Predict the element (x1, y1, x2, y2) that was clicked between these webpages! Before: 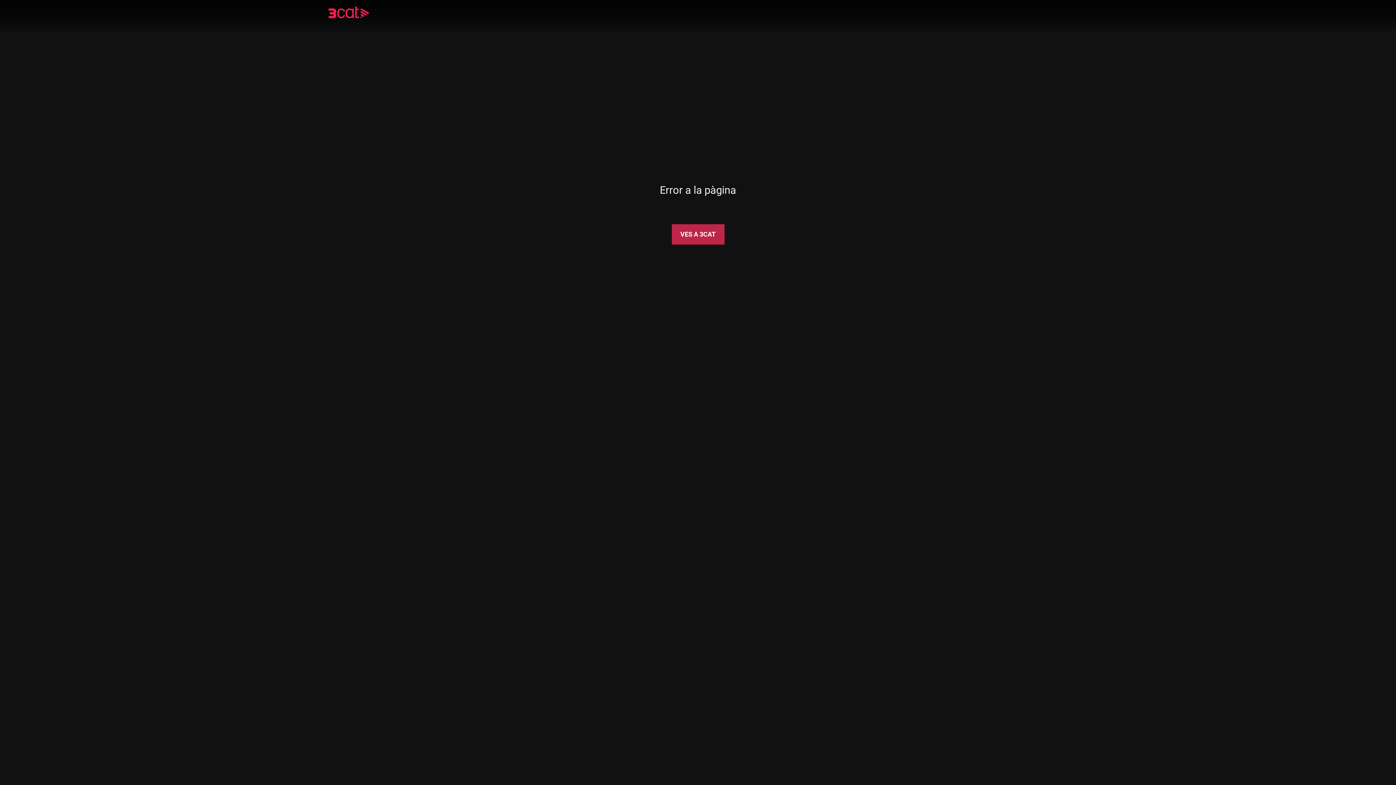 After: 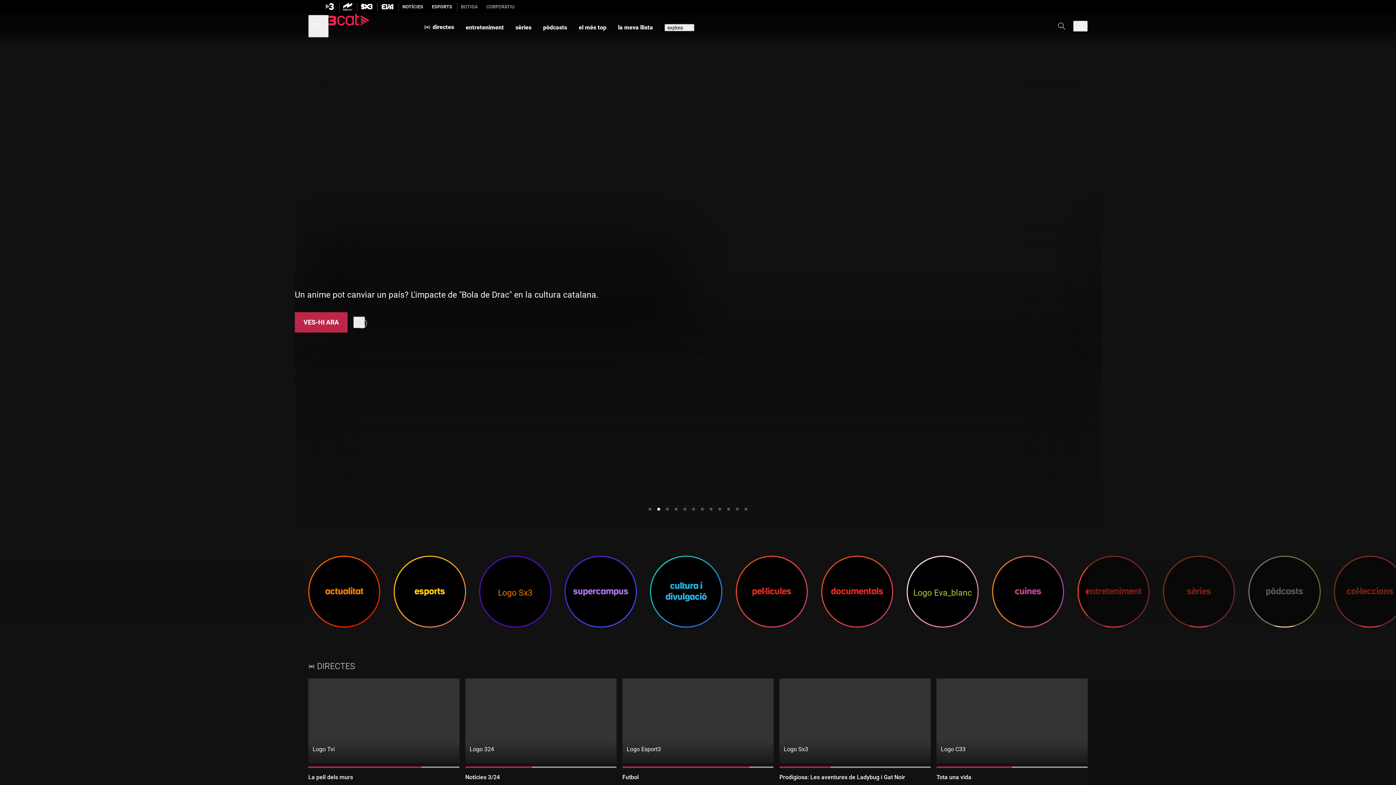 Action: bbox: (328, 8, 390, 18)